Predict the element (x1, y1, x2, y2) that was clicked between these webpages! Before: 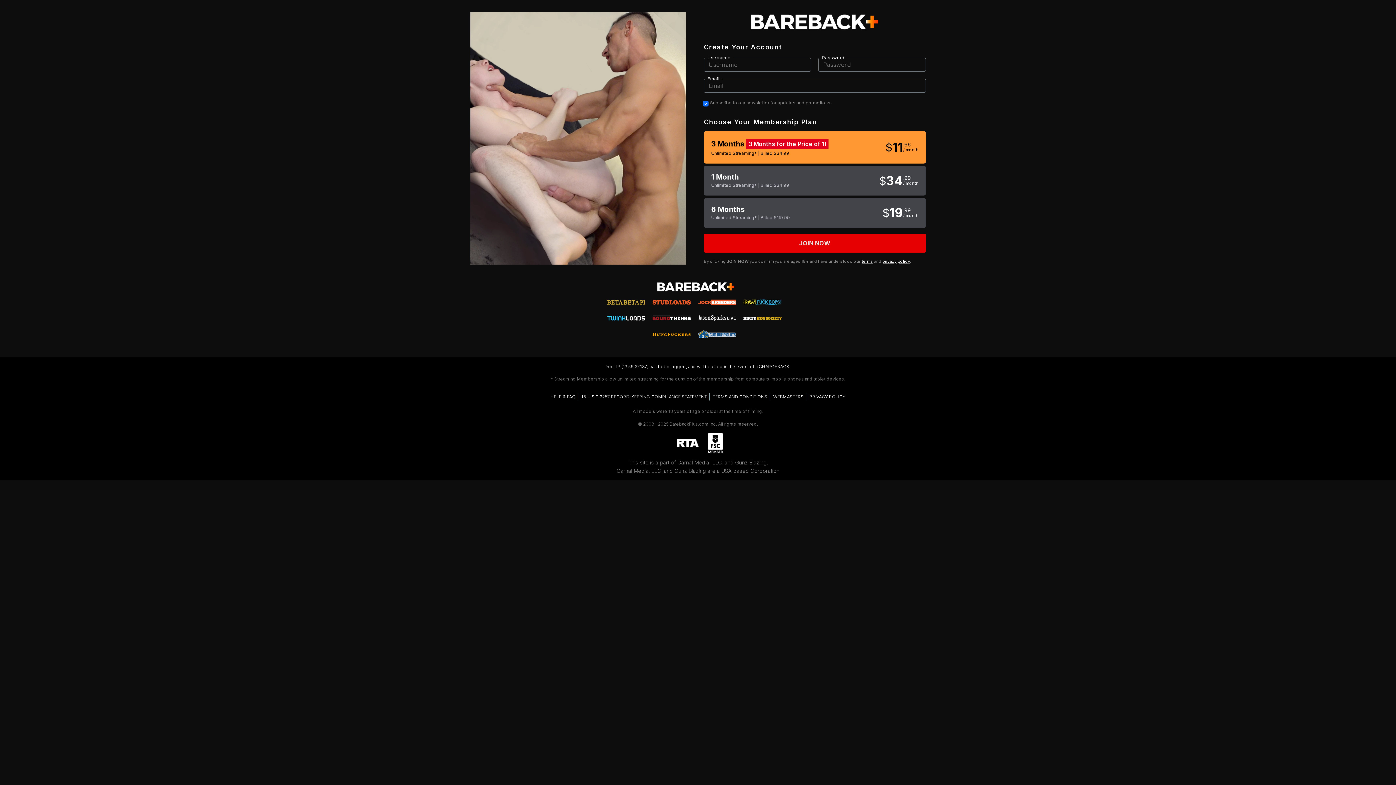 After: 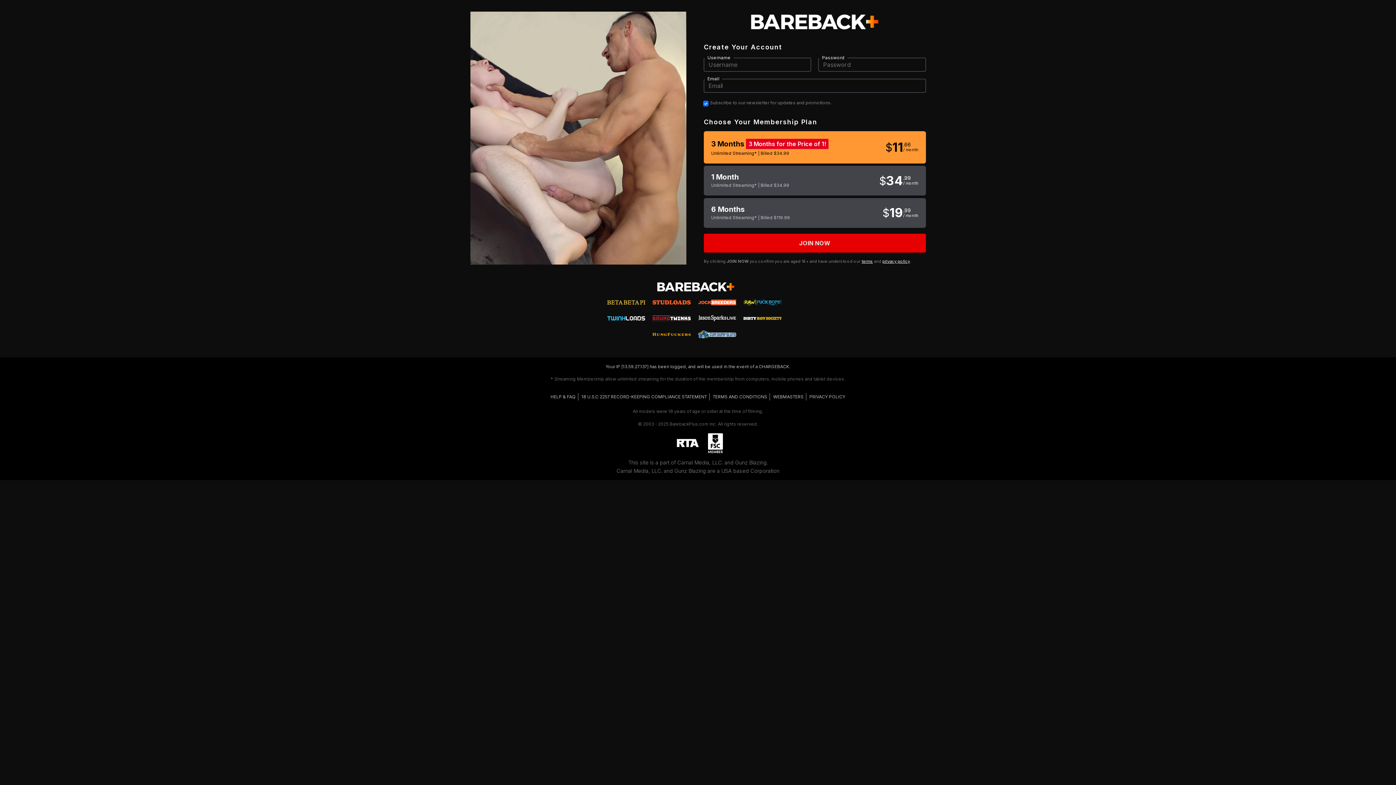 Action: bbox: (698, 313, 736, 322)